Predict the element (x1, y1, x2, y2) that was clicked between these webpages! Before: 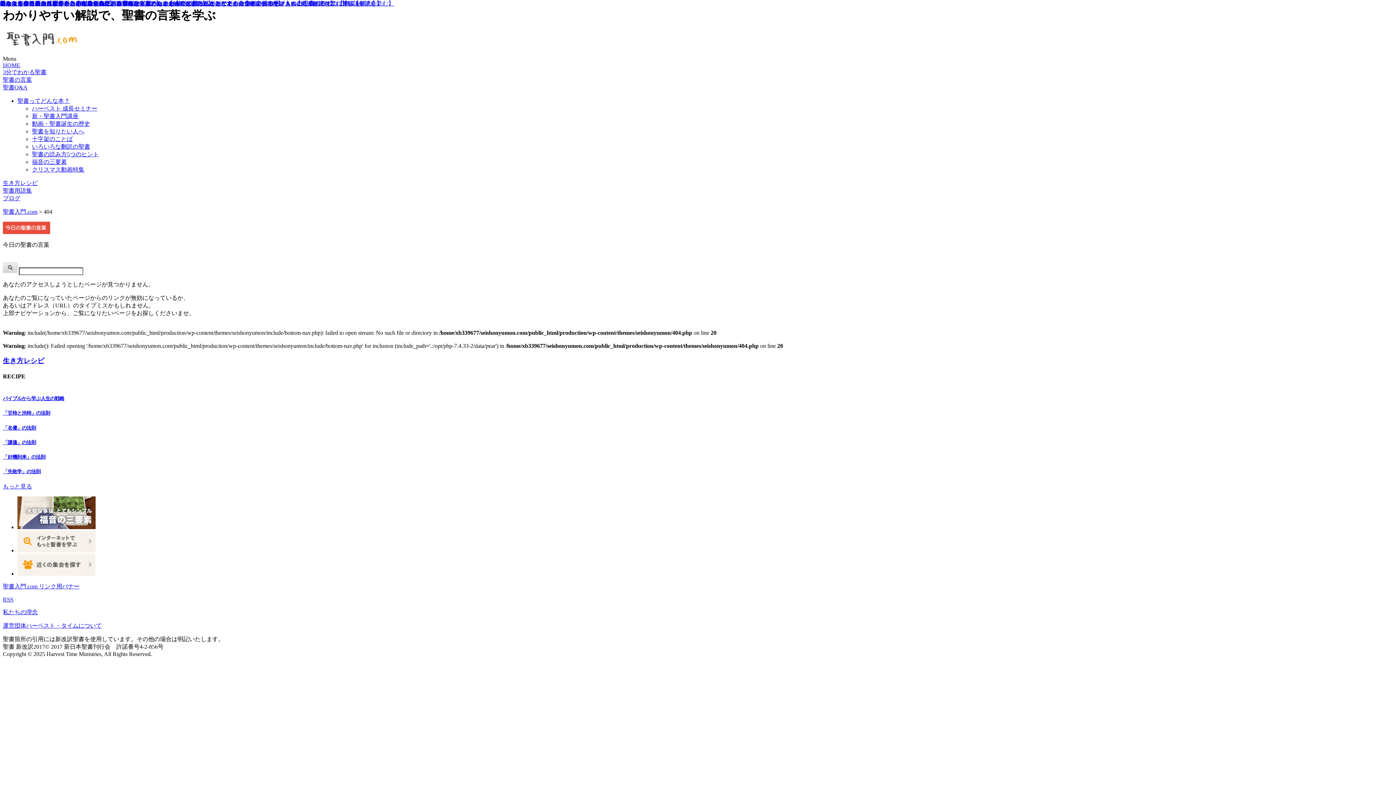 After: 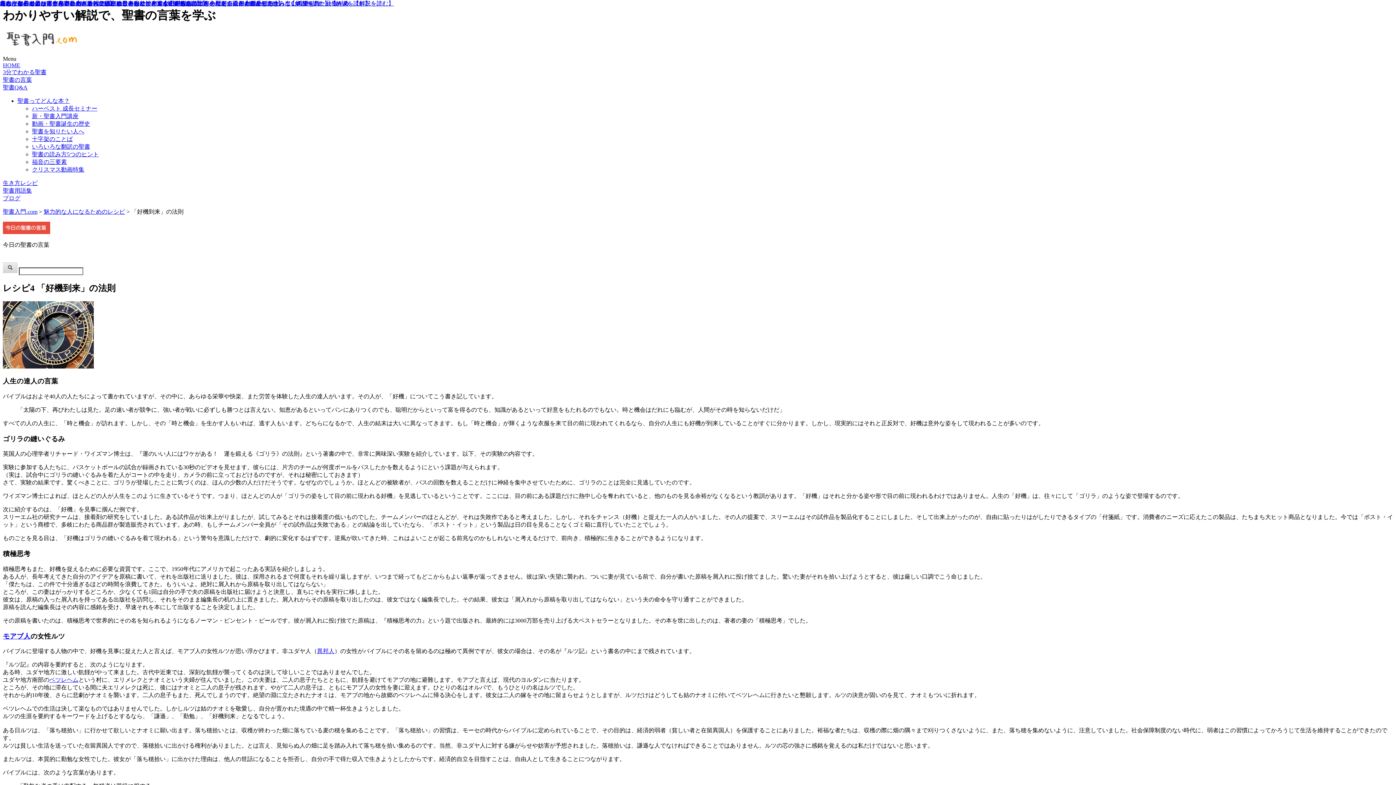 Action: bbox: (2, 454, 1393, 460) label: 「好機到来」の法則